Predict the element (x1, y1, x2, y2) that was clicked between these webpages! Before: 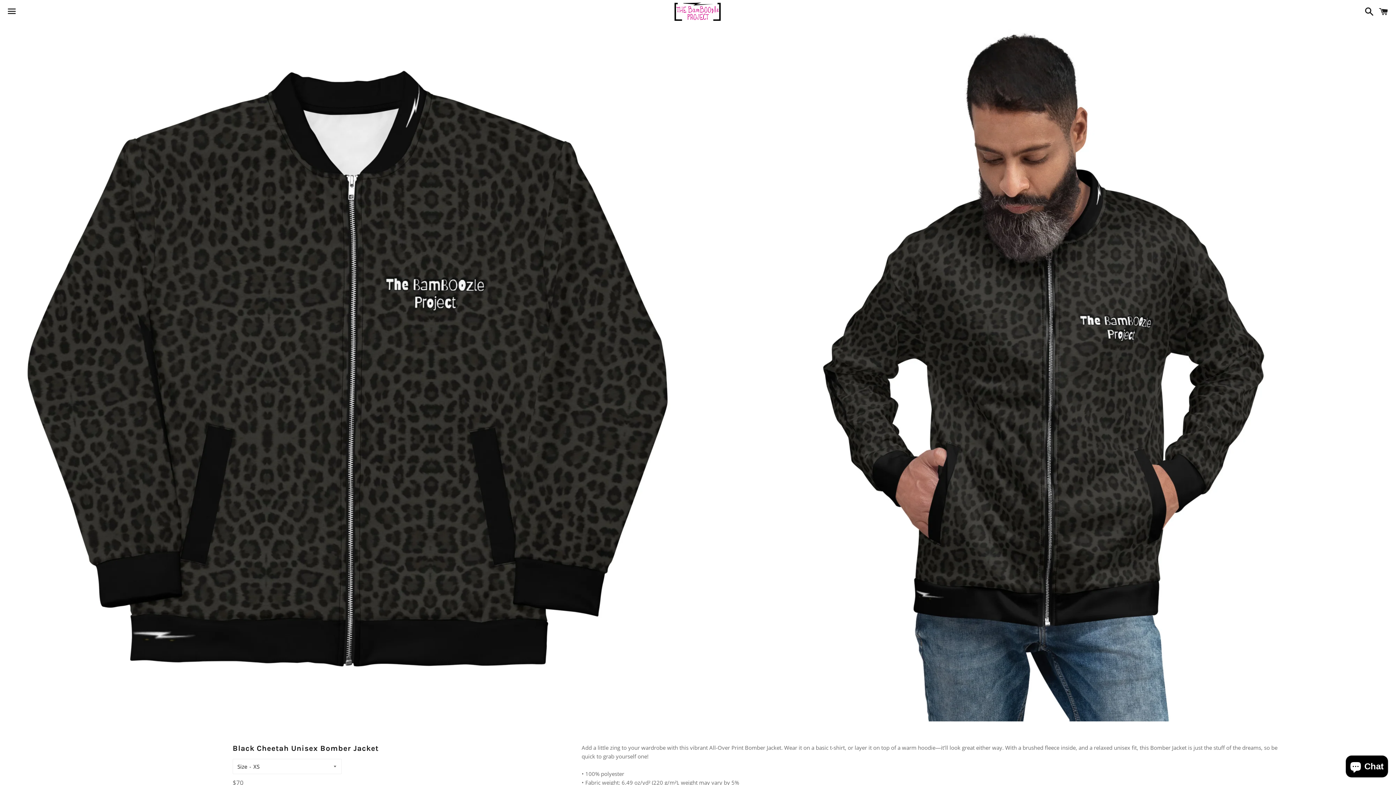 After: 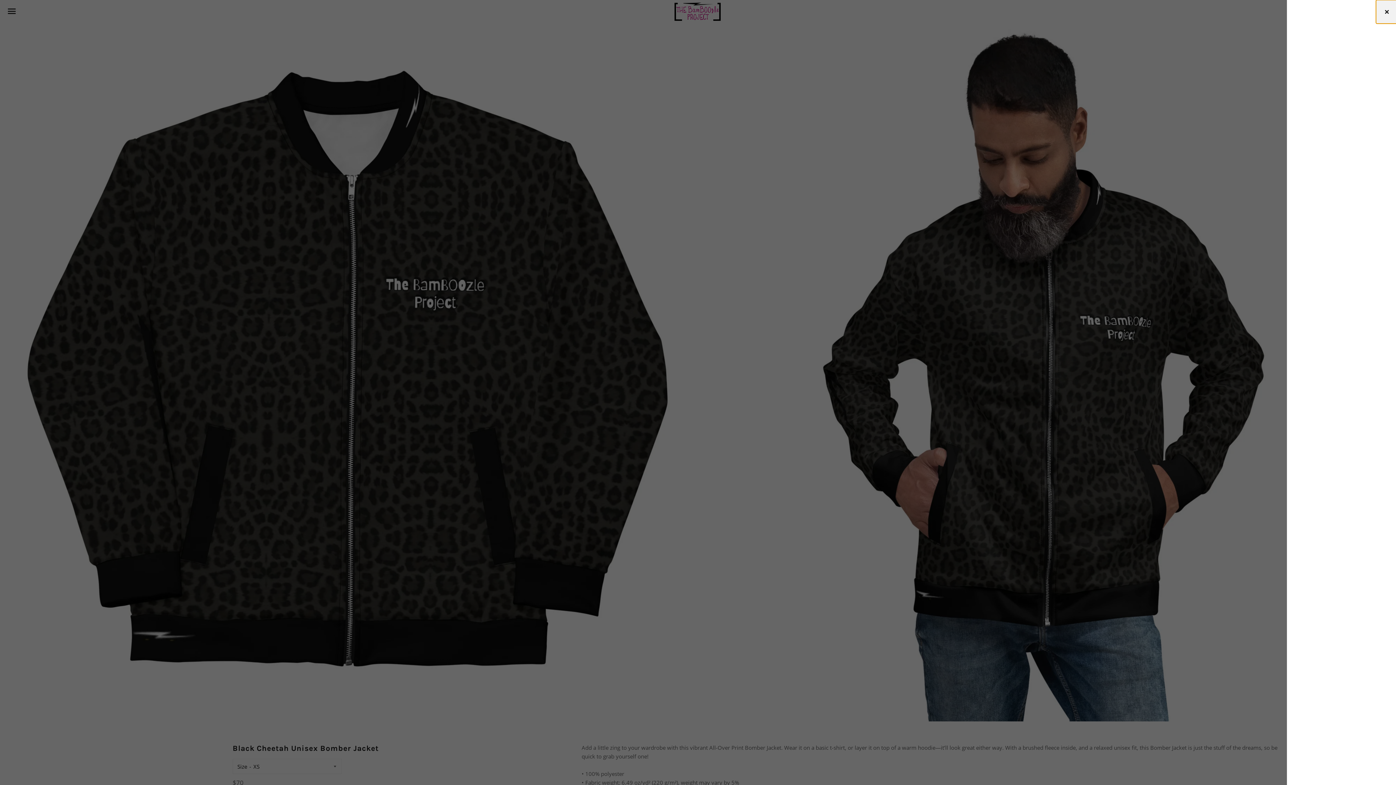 Action: label: Cart bbox: (1375, 0, 1392, 22)